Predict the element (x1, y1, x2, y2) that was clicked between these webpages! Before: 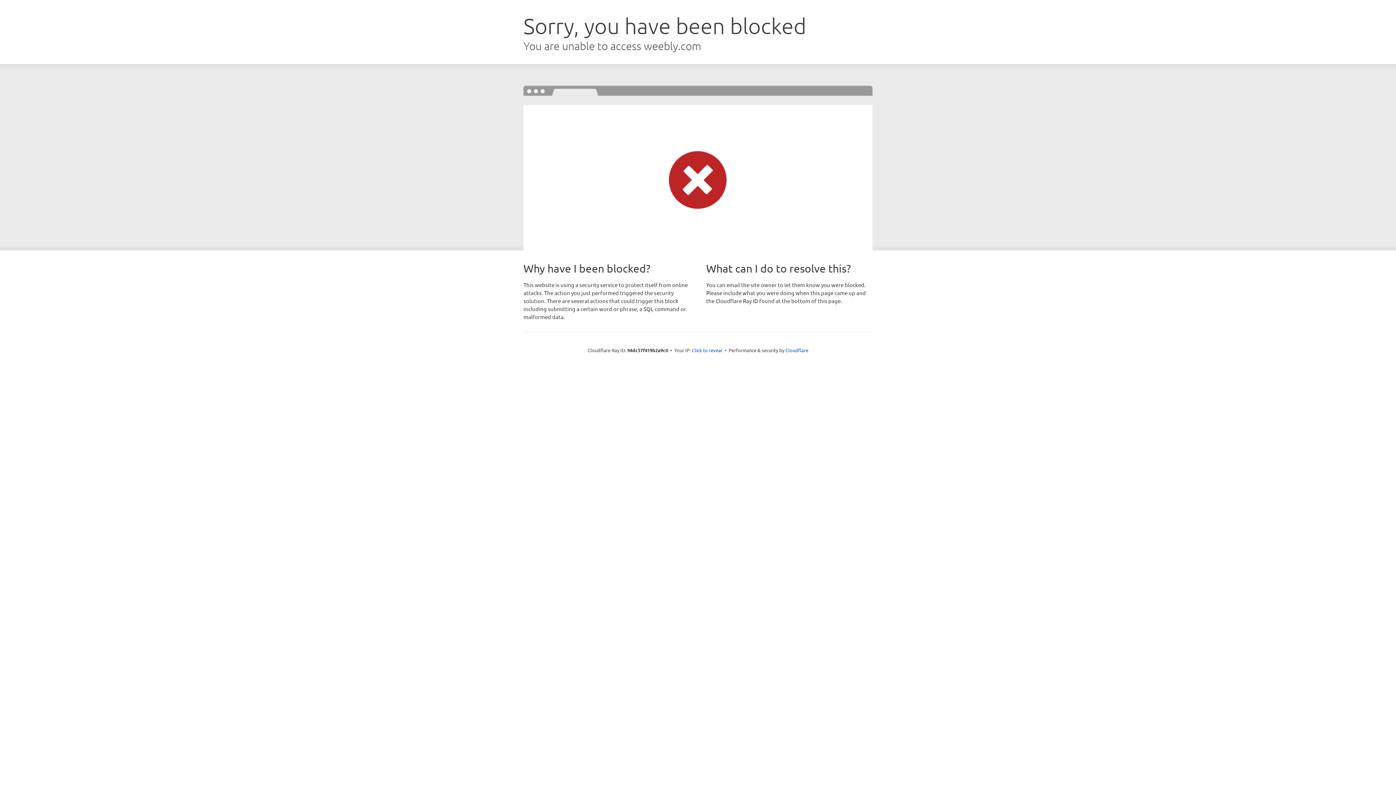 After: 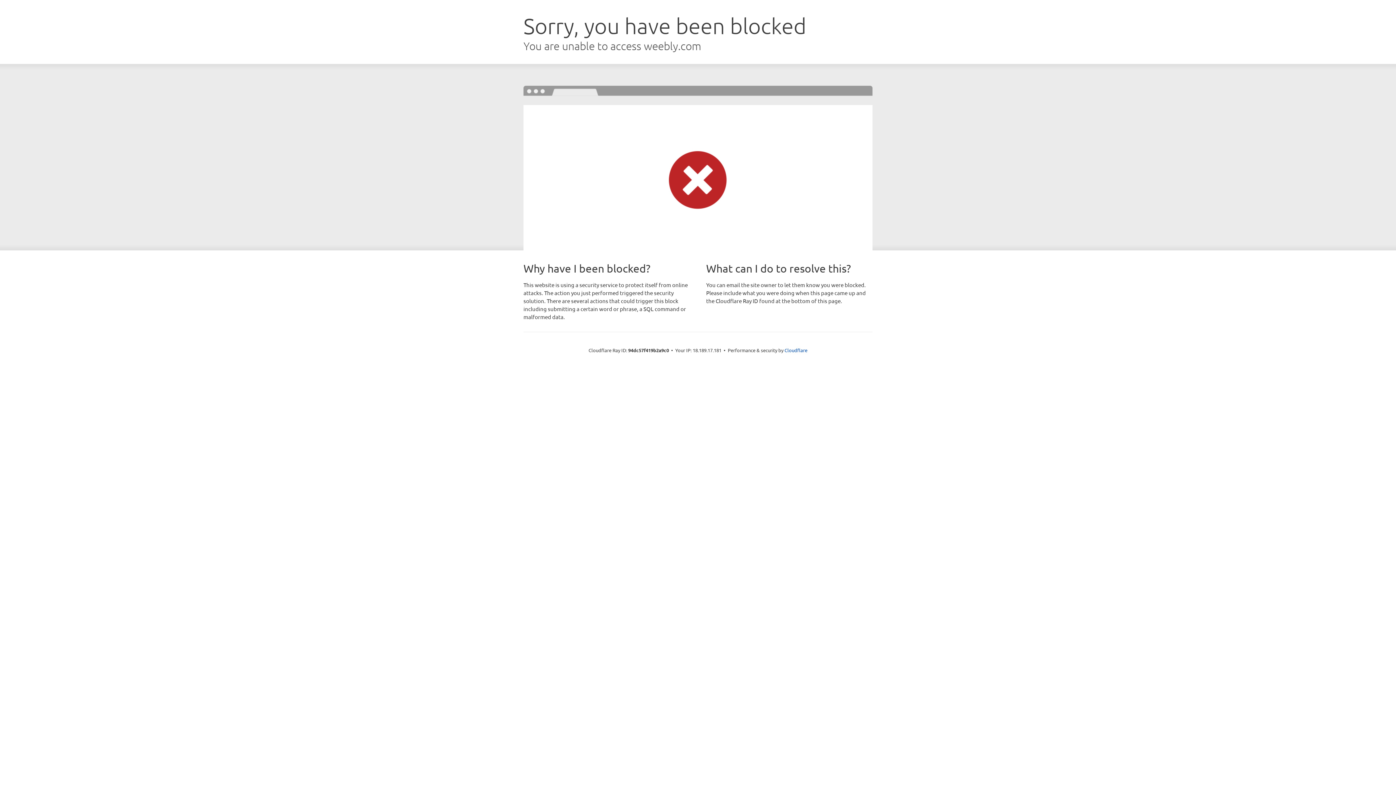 Action: bbox: (692, 346, 722, 353) label: Click to reveal